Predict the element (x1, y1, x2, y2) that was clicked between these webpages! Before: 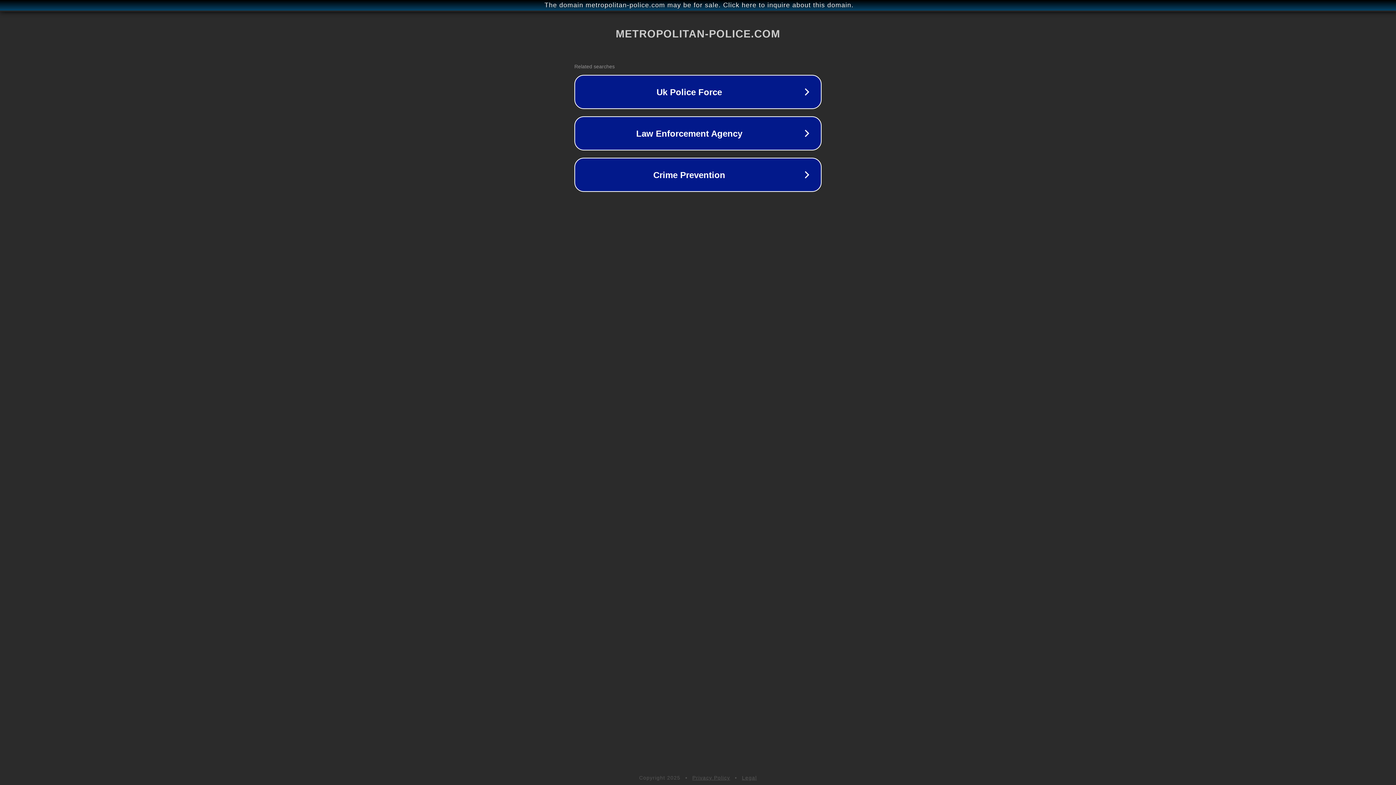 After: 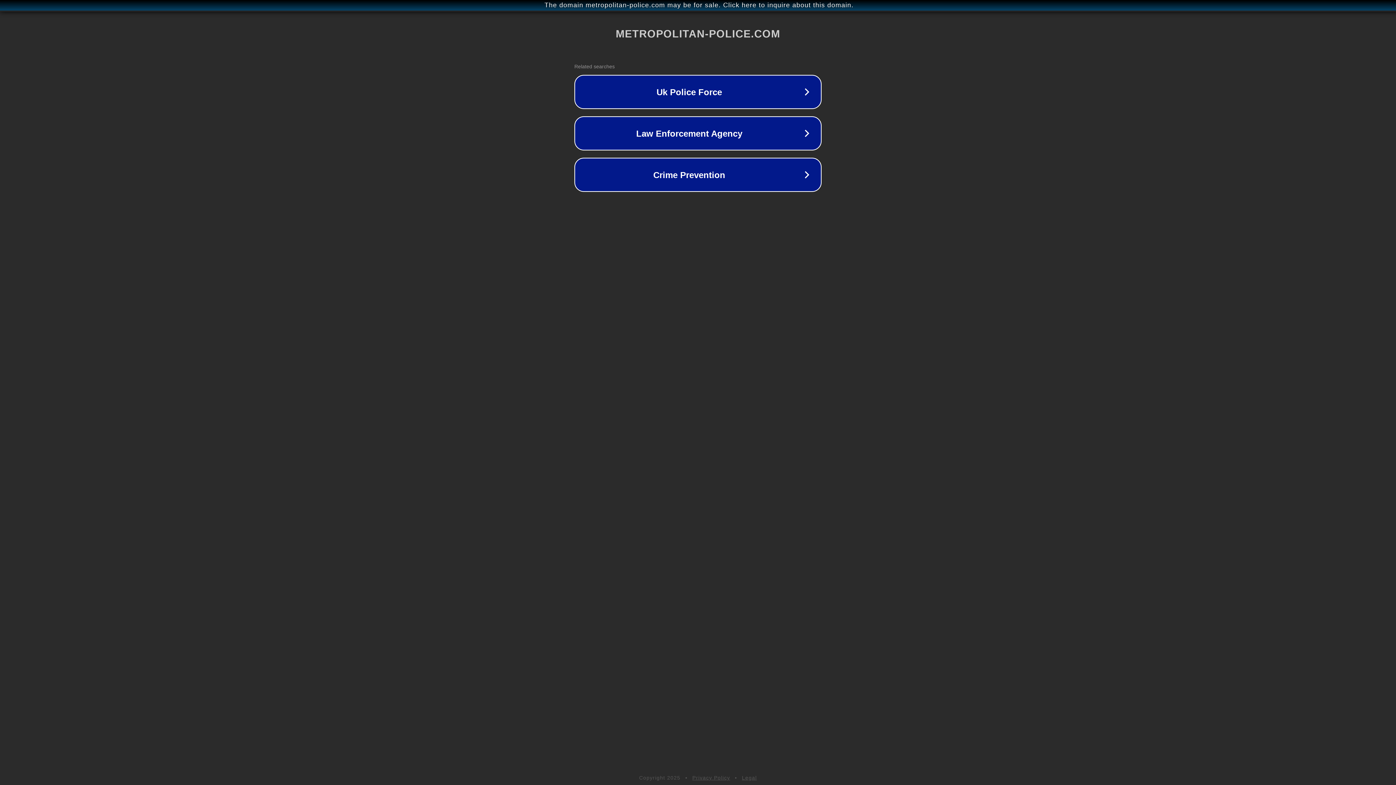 Action: label: Legal bbox: (742, 775, 757, 781)